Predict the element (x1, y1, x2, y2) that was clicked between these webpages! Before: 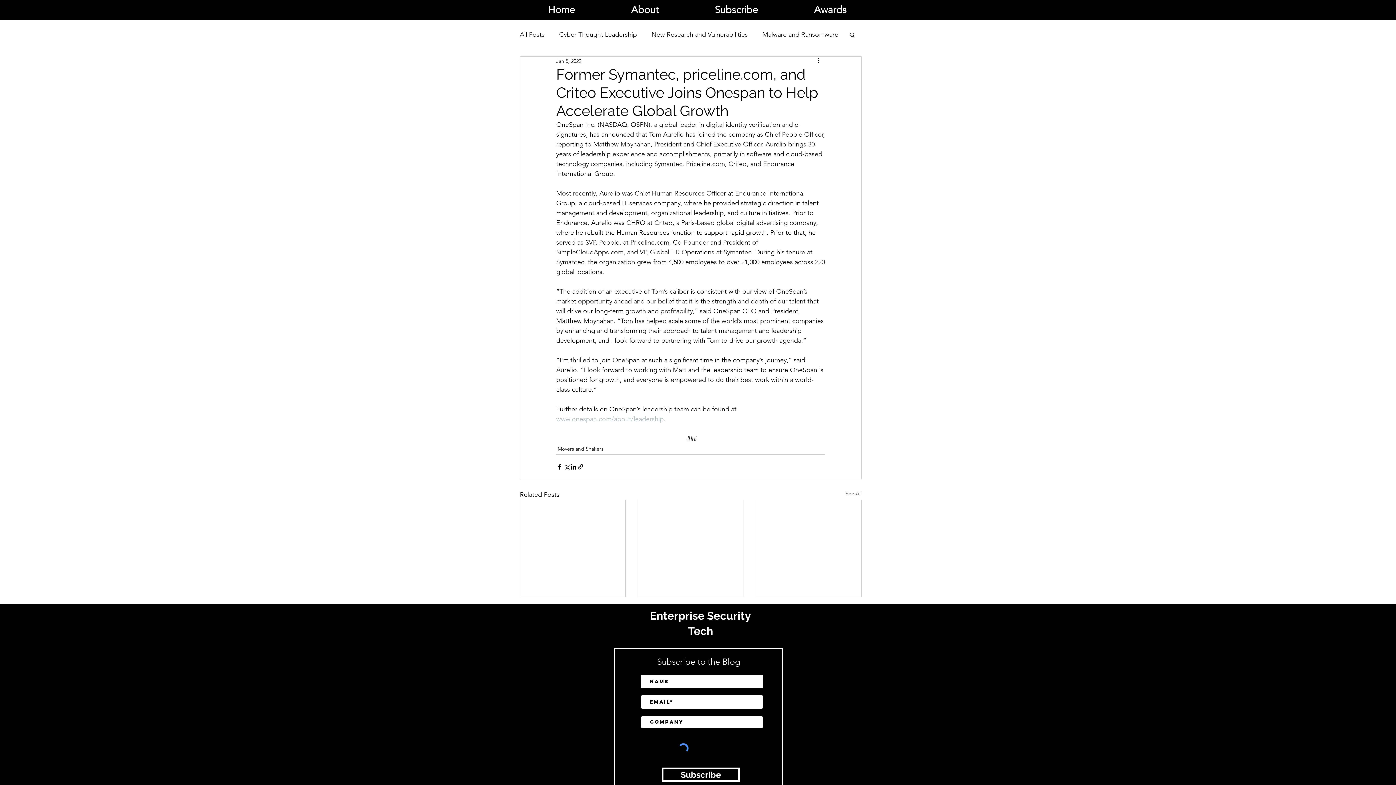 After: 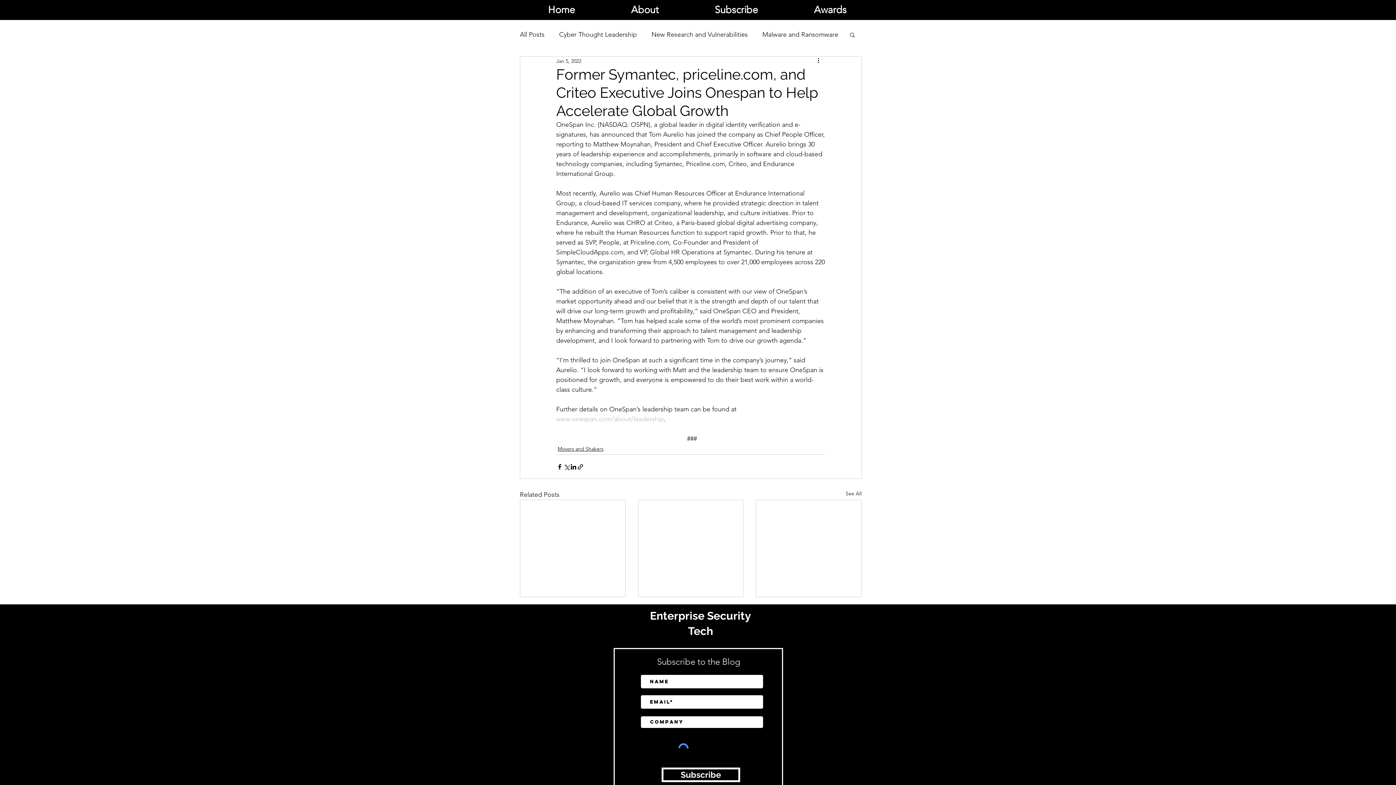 Action: label: Search bbox: (849, 31, 856, 37)